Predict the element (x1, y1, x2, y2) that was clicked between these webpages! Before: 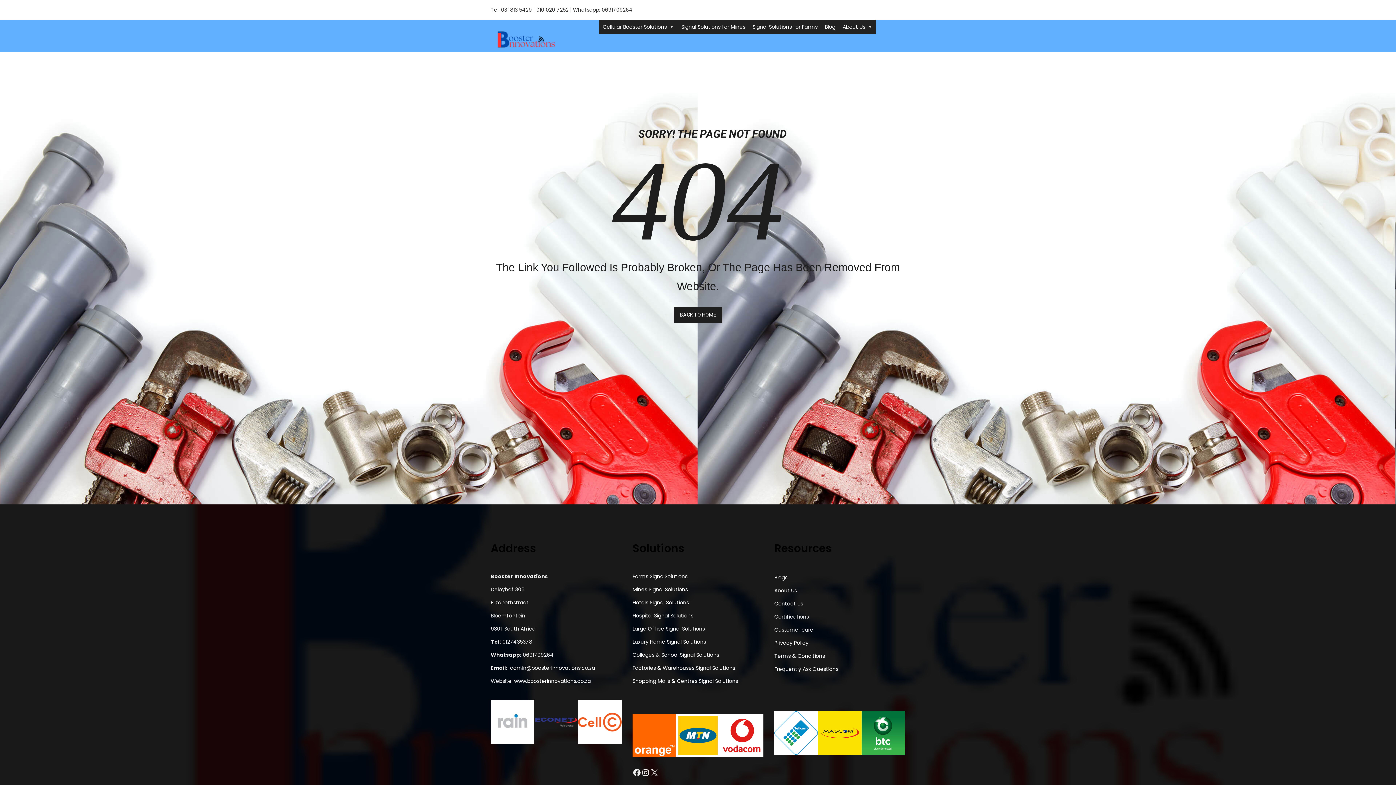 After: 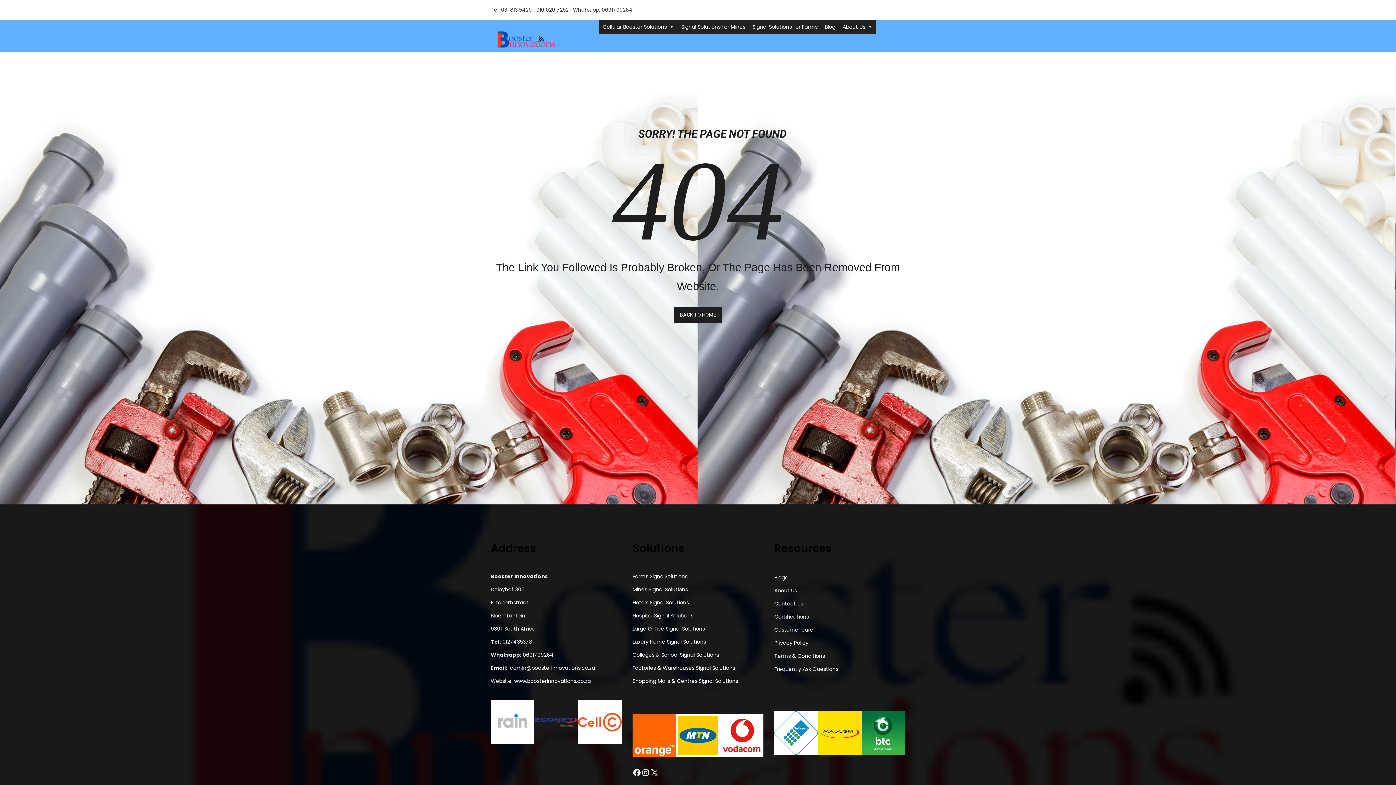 Action: bbox: (632, 651, 719, 658) label: Colleges & School Signal Solutions